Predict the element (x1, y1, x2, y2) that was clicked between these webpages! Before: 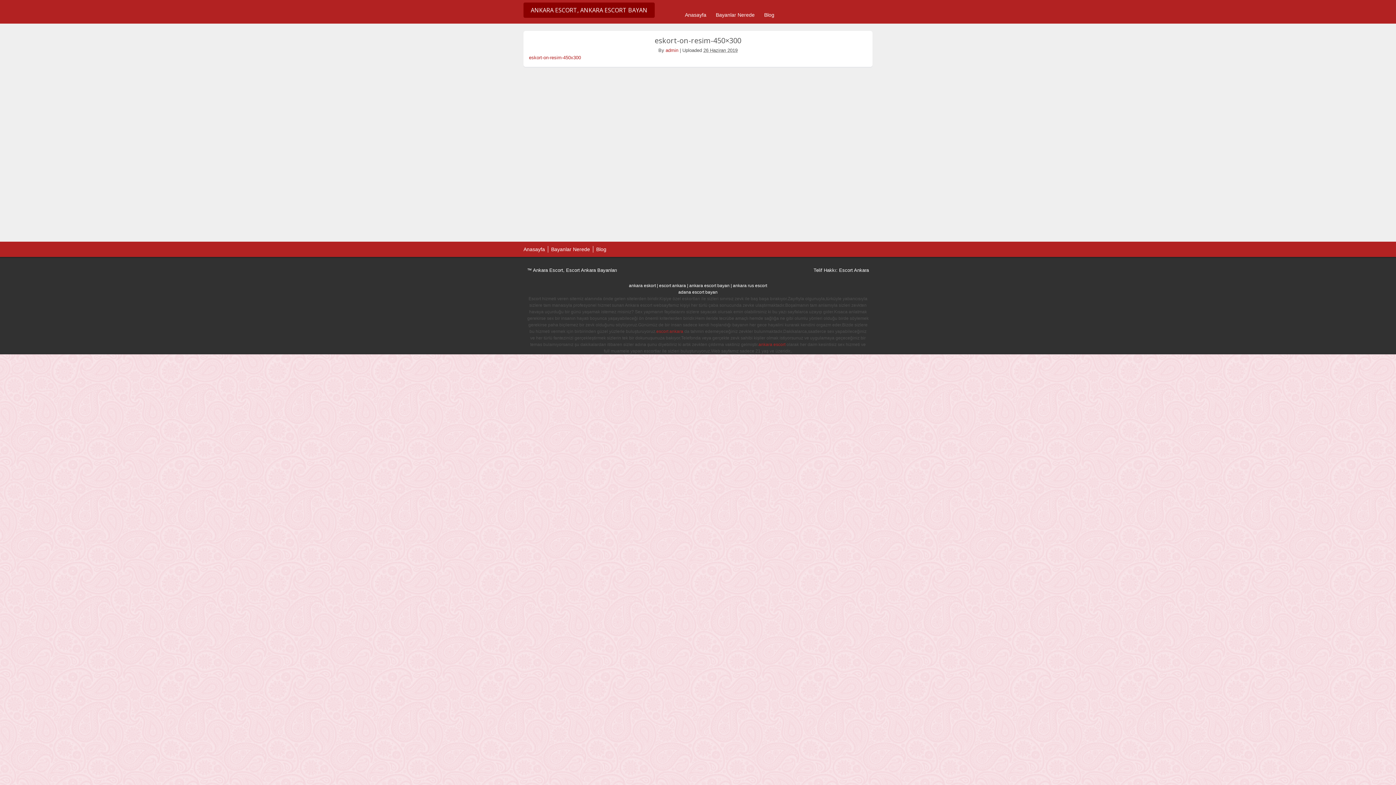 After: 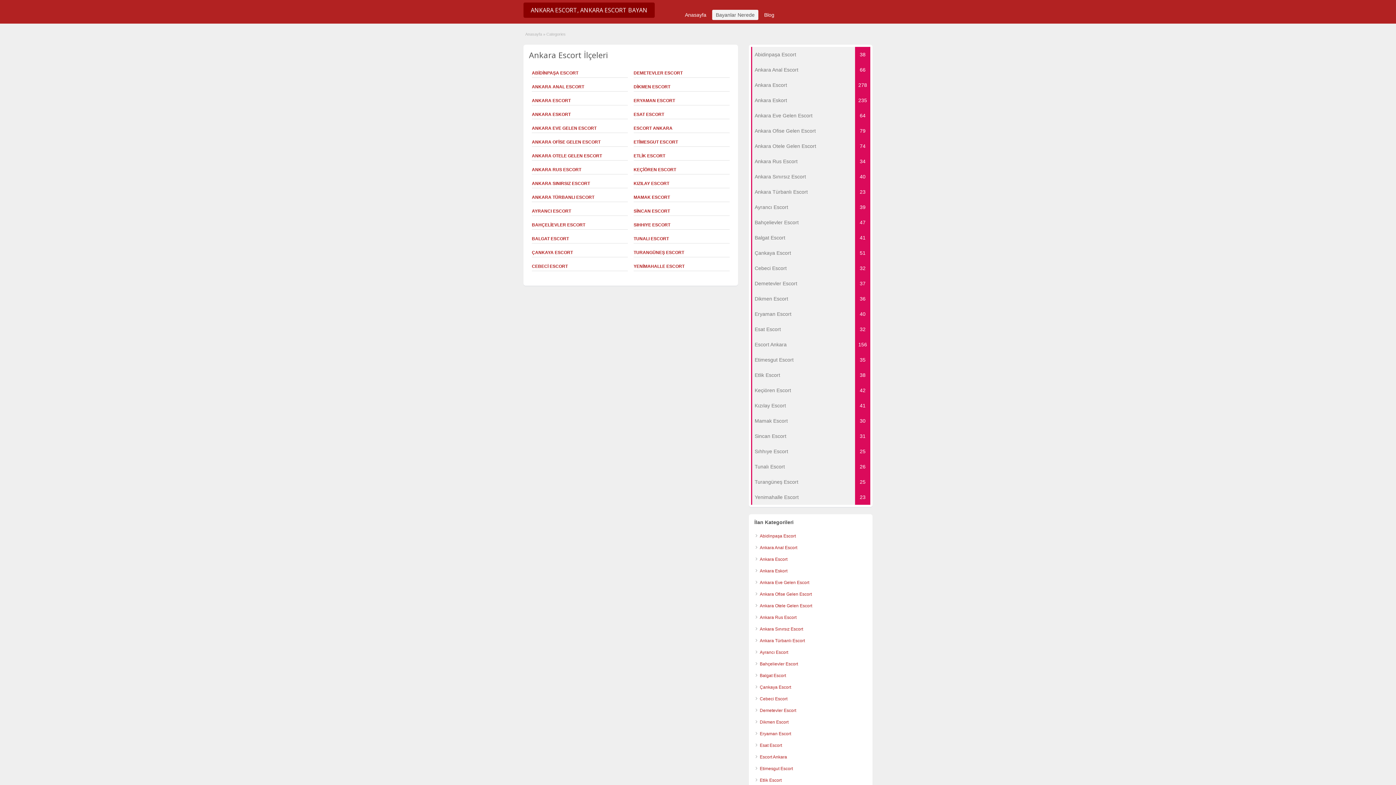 Action: label: Bayanlar Nerede bbox: (551, 246, 590, 252)